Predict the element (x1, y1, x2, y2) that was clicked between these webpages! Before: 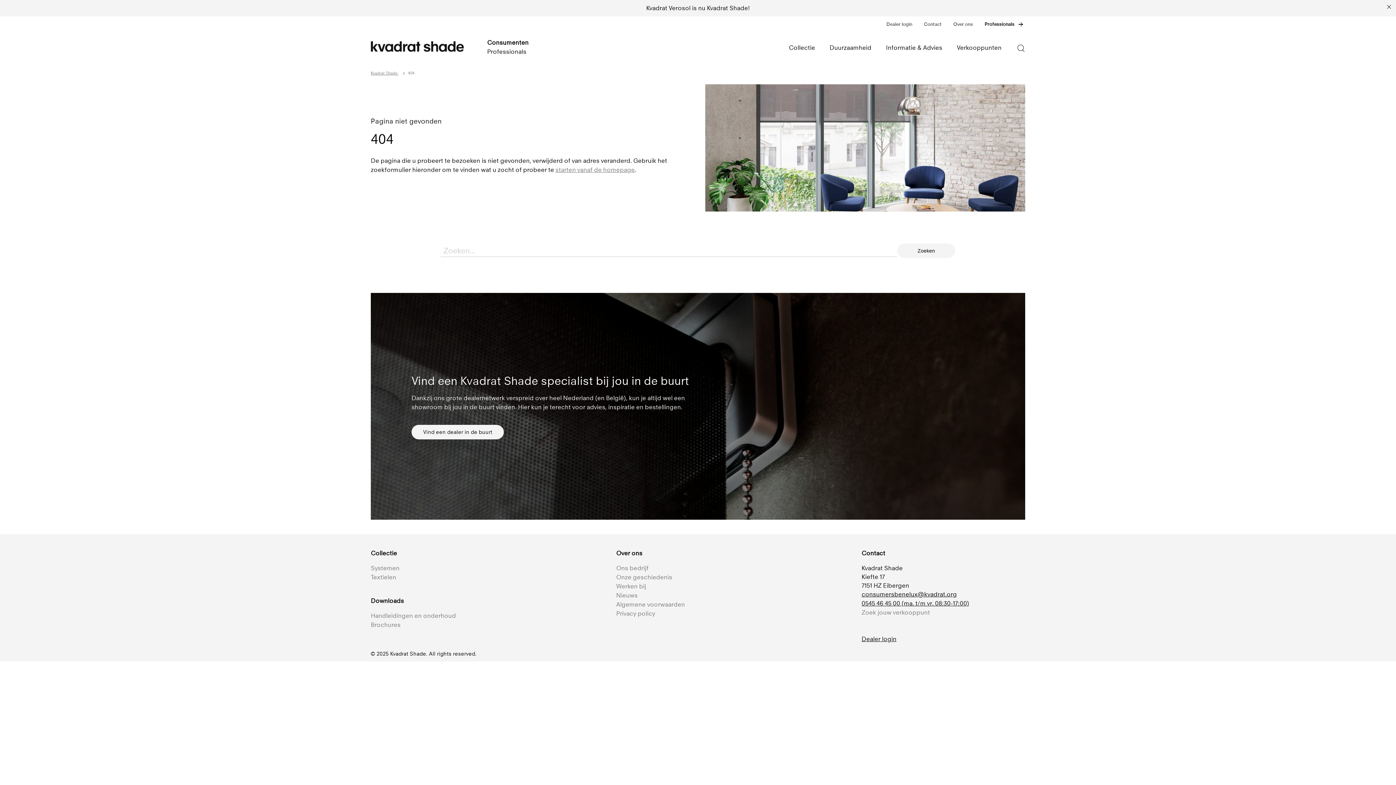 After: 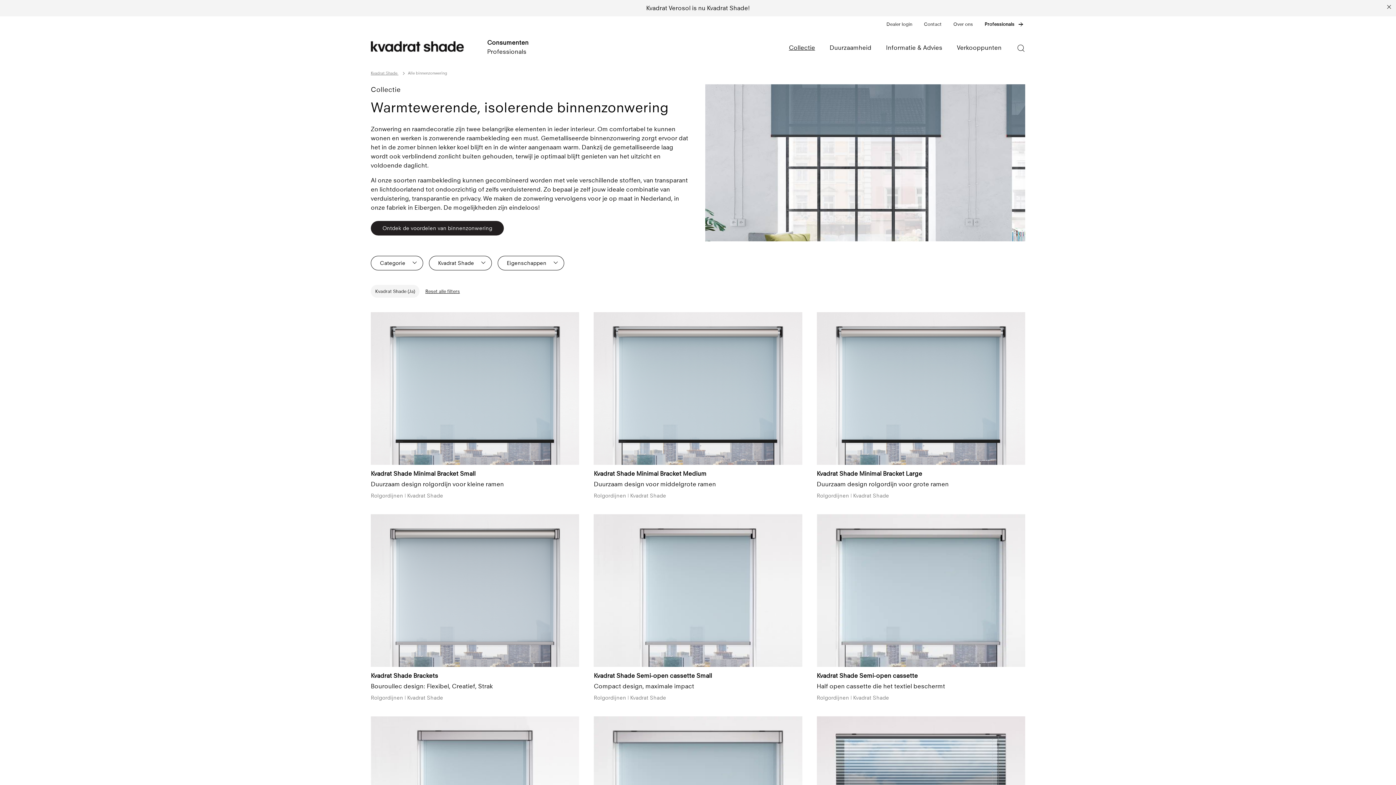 Action: bbox: (370, 564, 399, 572) label: Systemen